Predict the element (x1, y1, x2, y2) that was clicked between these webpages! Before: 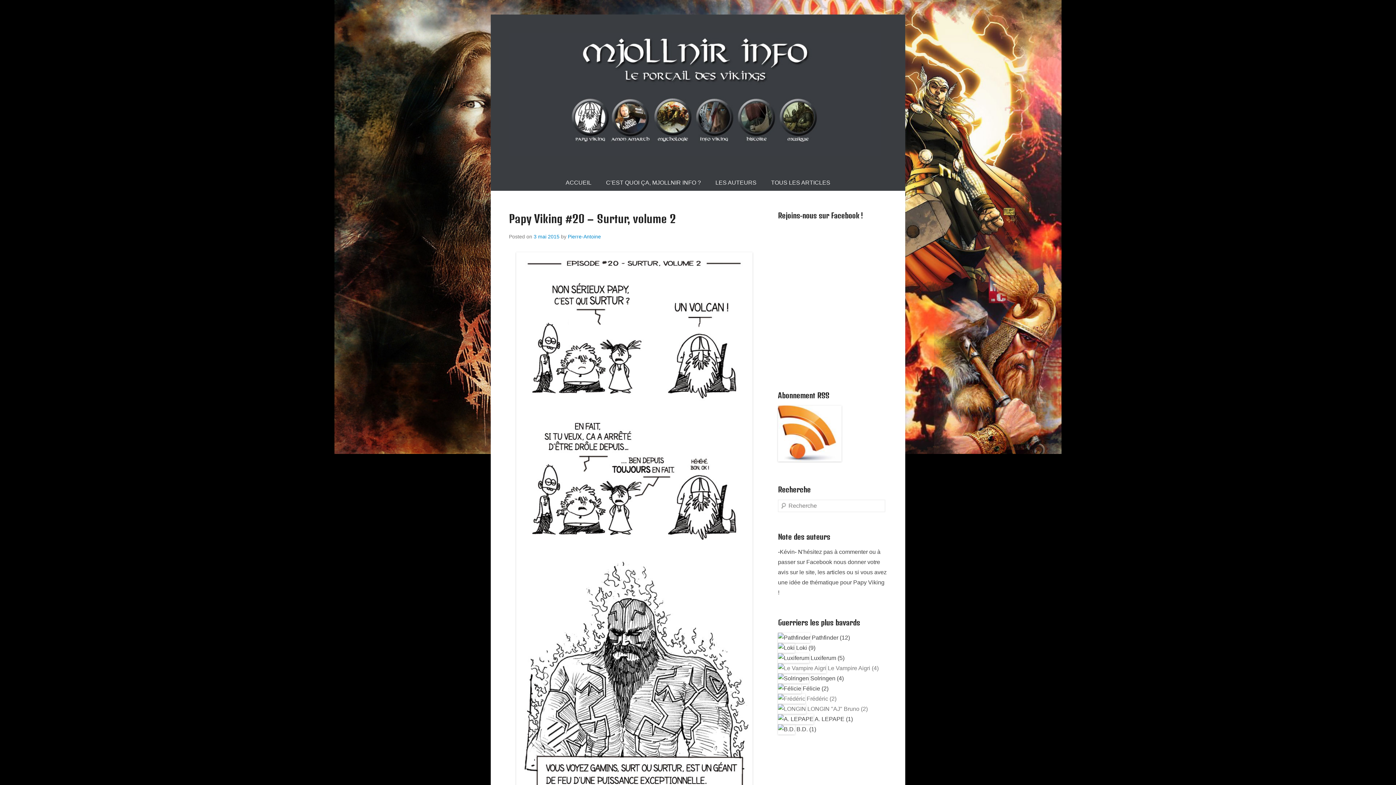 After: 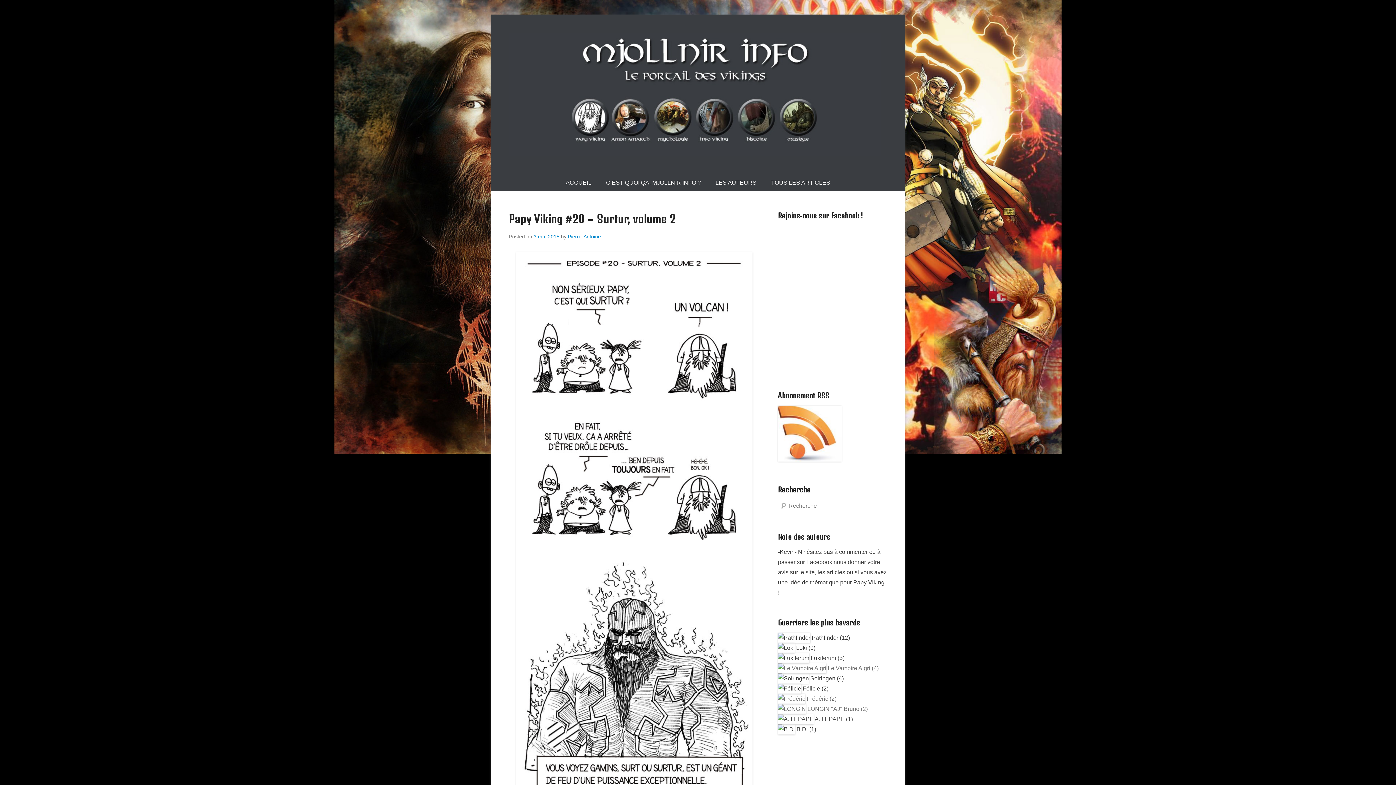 Action: bbox: (778, 456, 841, 462)